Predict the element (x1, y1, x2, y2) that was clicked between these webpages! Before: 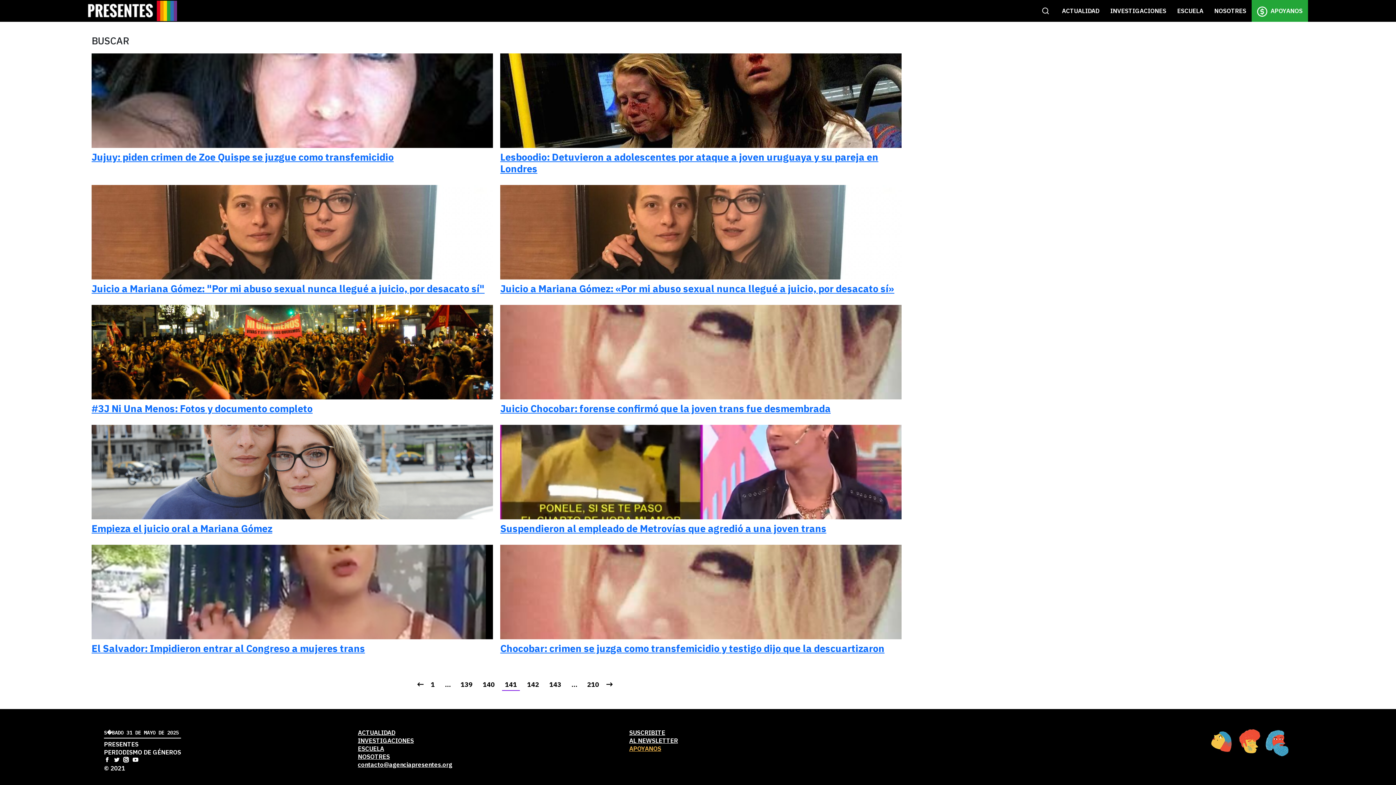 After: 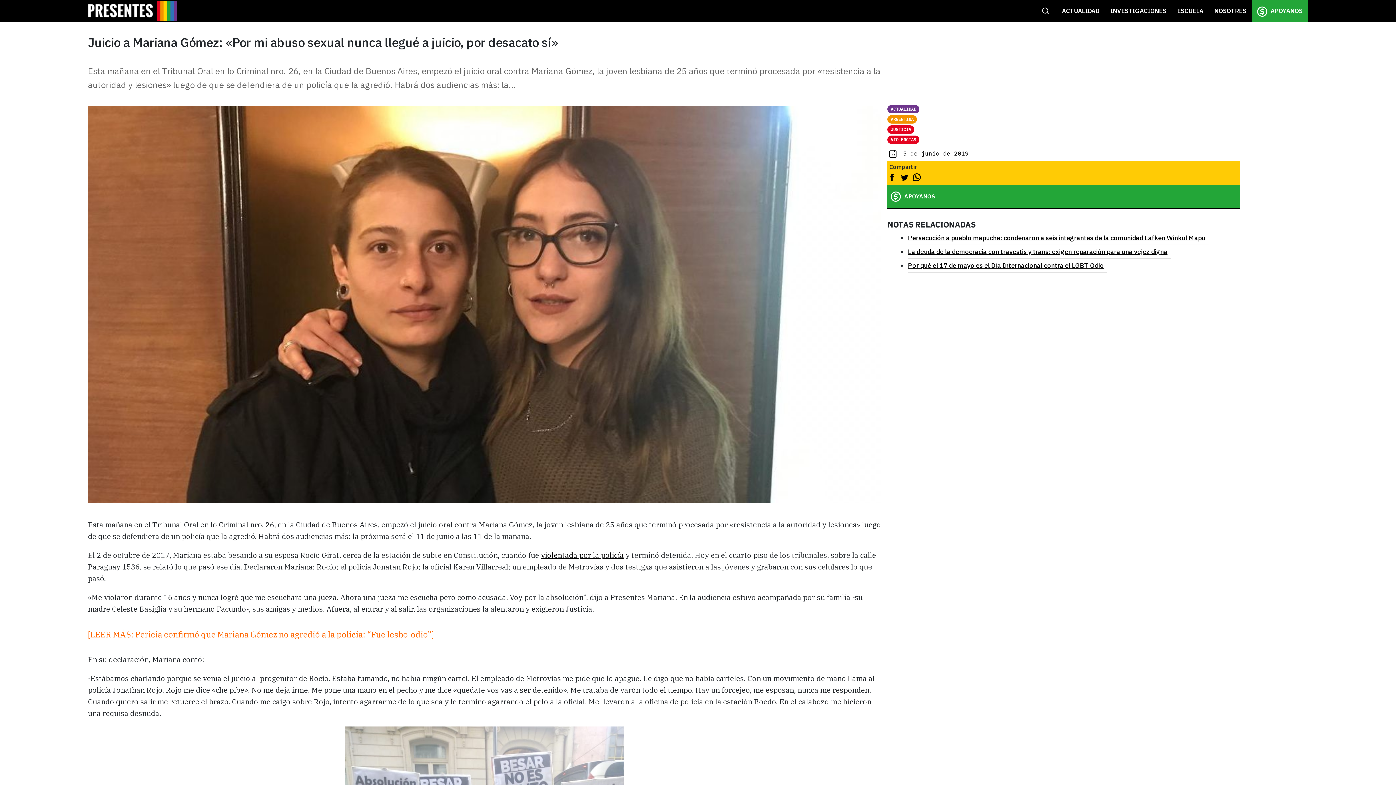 Action: bbox: (500, 185, 901, 297) label: Juicio a Mariana Gómez: «Por mi abuso sexual nunca llegué a juicio, por desacato sí»